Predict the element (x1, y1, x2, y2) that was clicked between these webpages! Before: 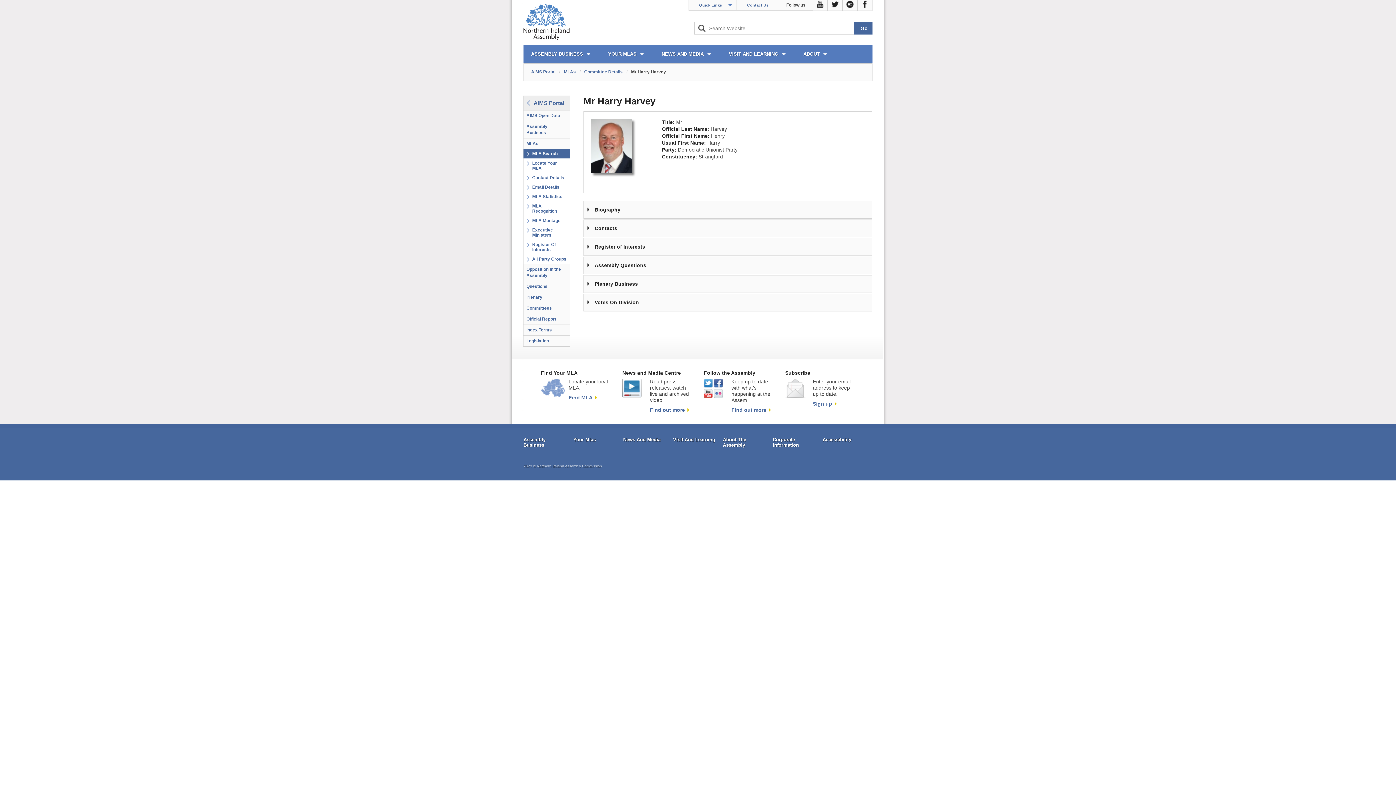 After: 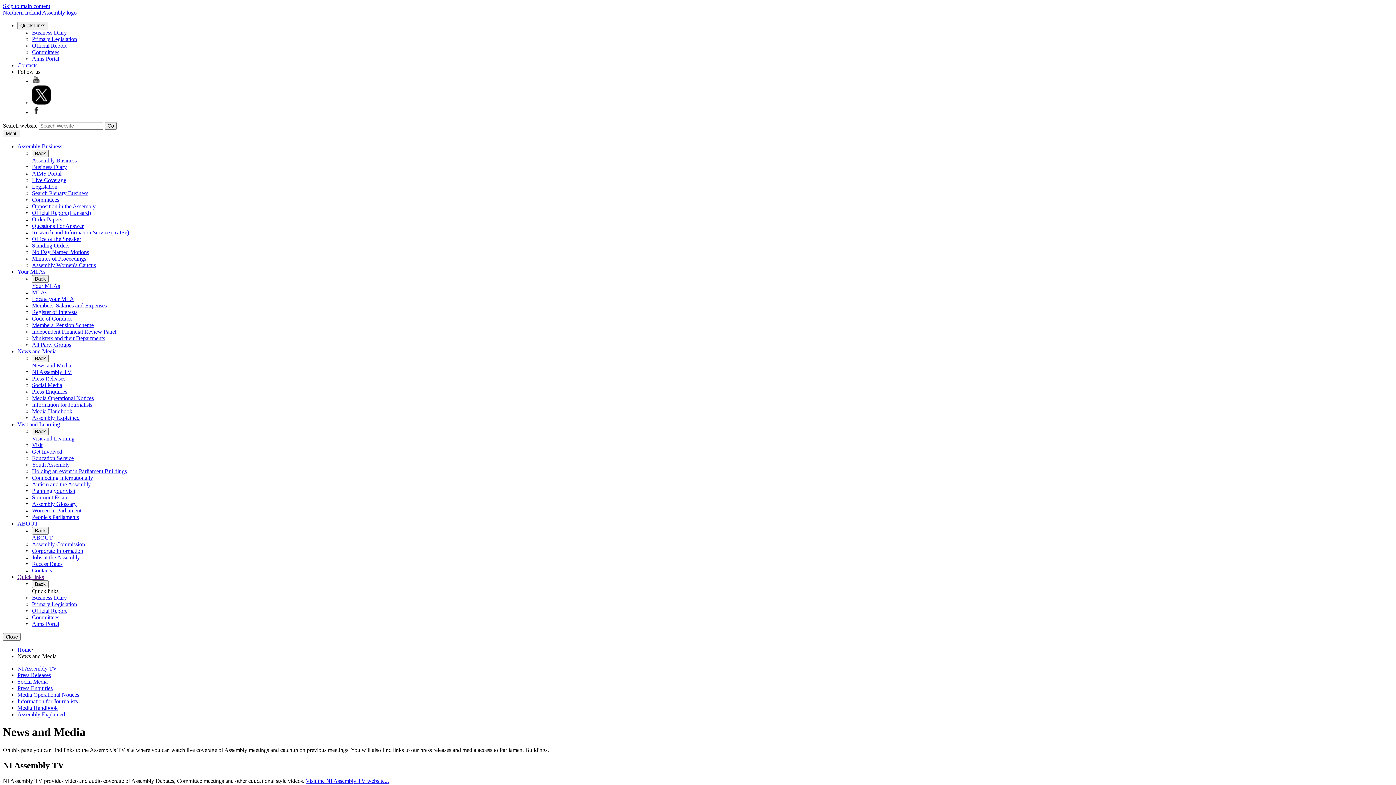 Action: label: News And Media bbox: (623, 437, 666, 442)